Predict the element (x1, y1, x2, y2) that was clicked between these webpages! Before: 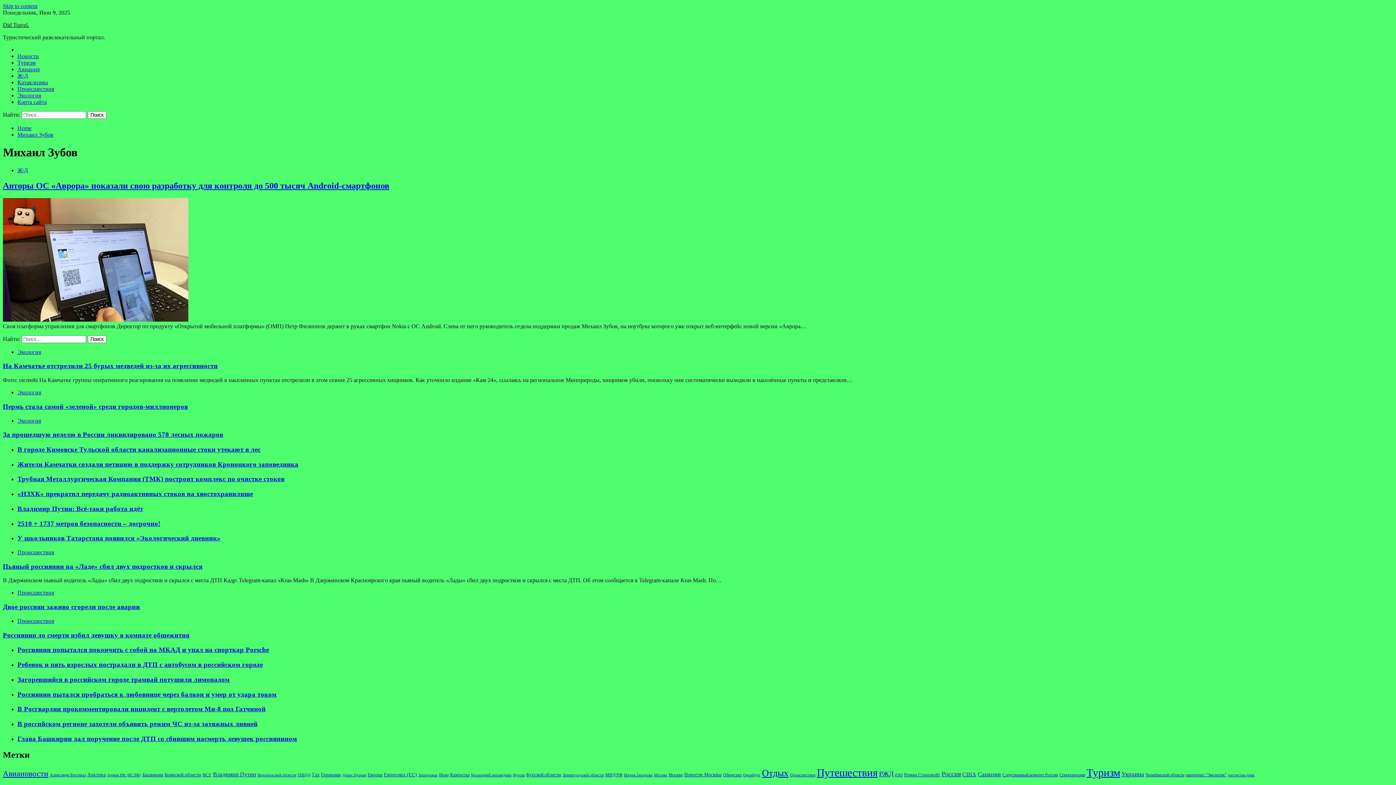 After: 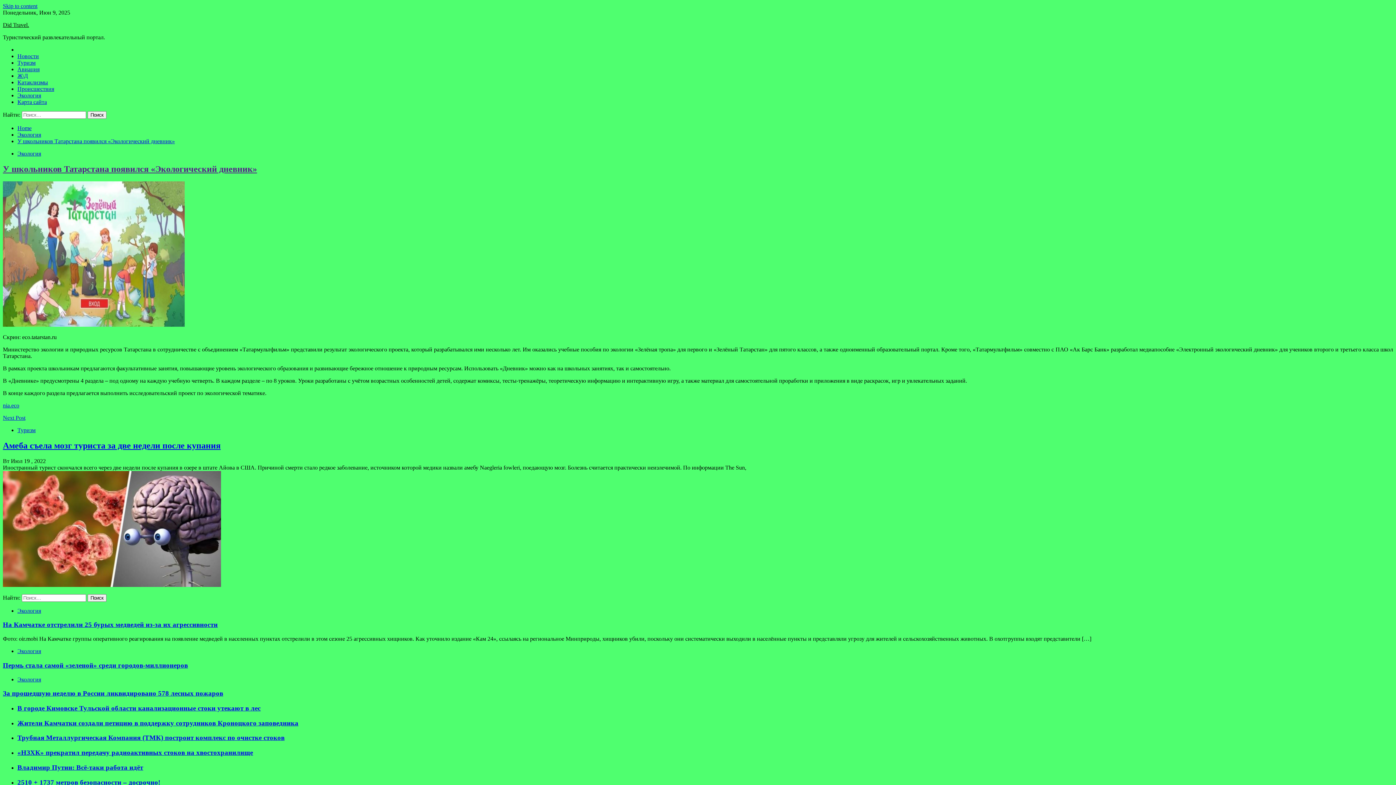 Action: label: У школьников Татарстана появился «Экологический дневник» bbox: (17, 534, 220, 542)